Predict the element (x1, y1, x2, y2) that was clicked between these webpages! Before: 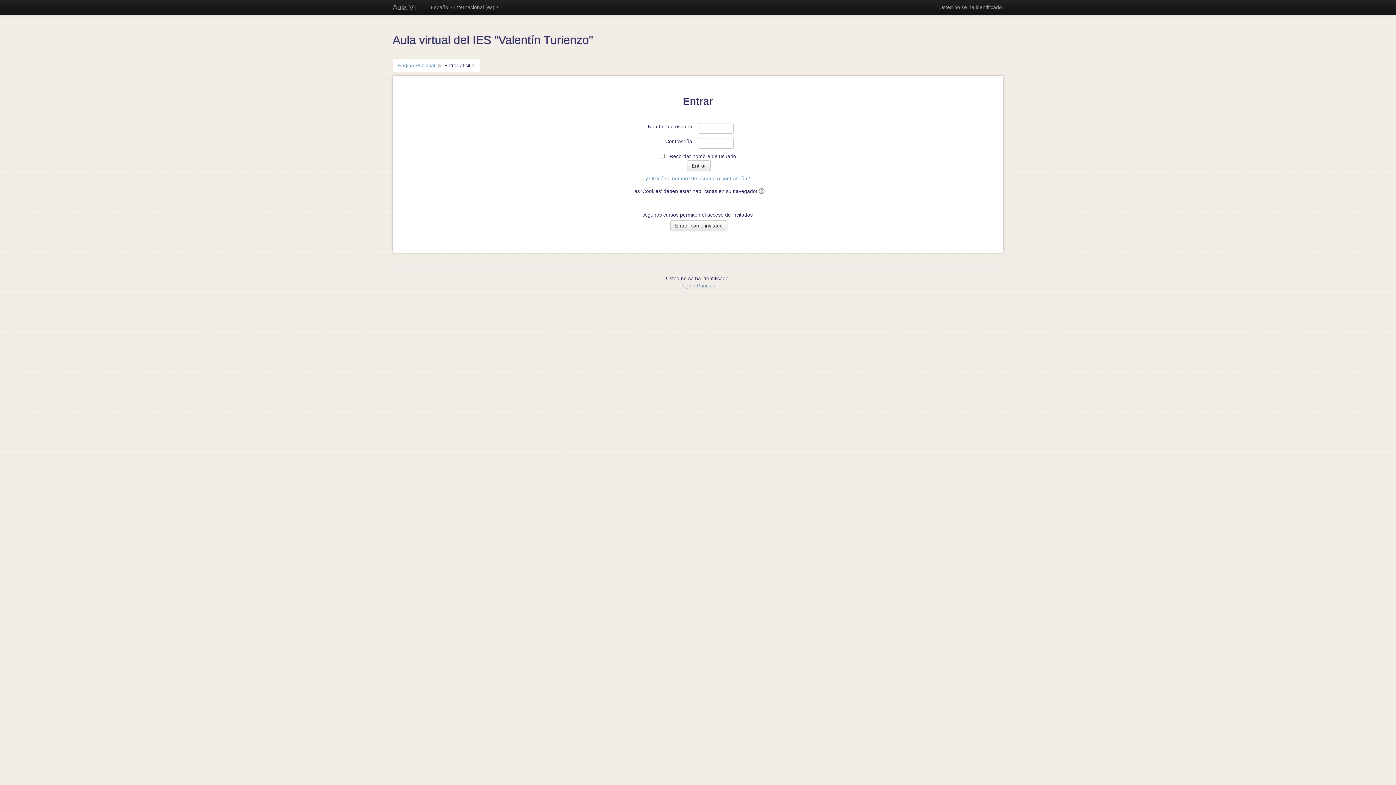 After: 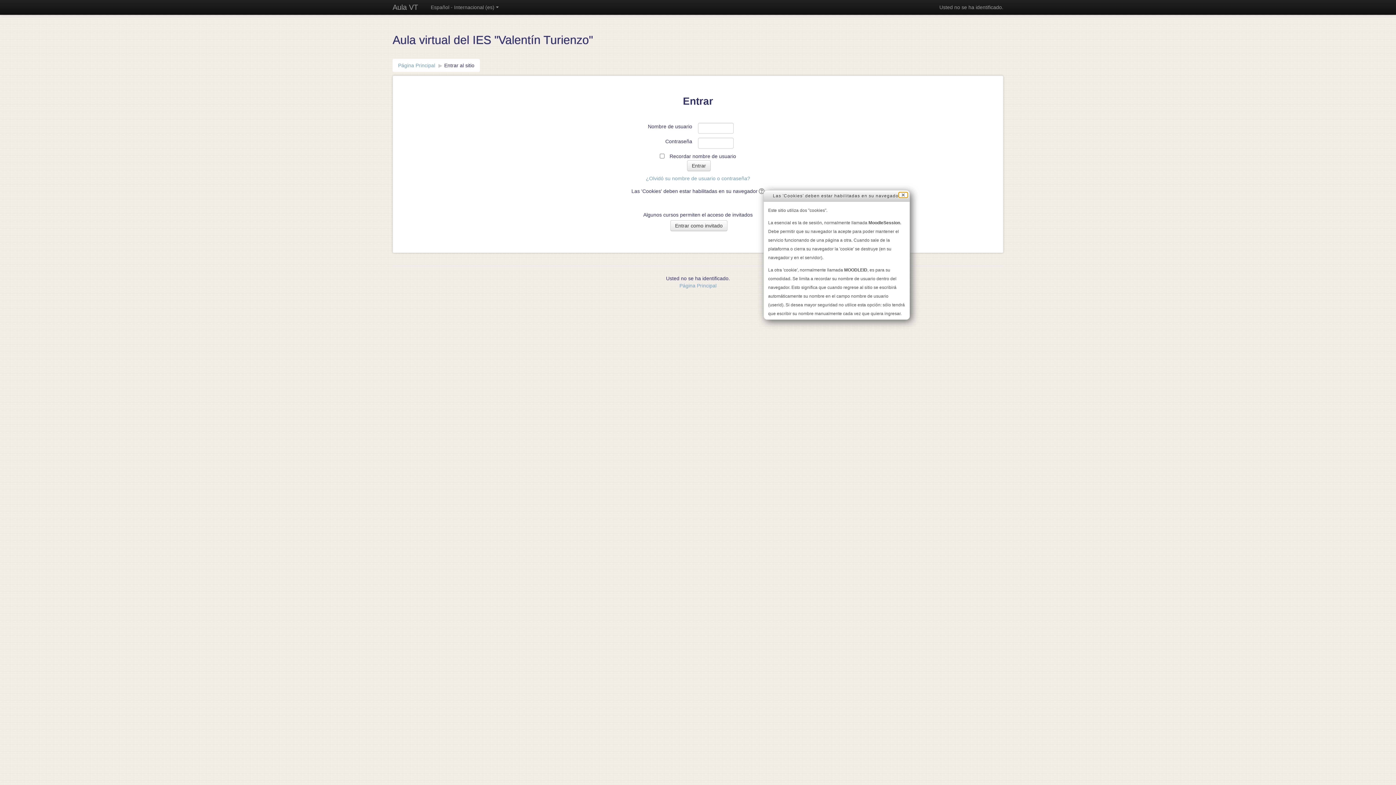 Action: bbox: (757, 188, 764, 194)